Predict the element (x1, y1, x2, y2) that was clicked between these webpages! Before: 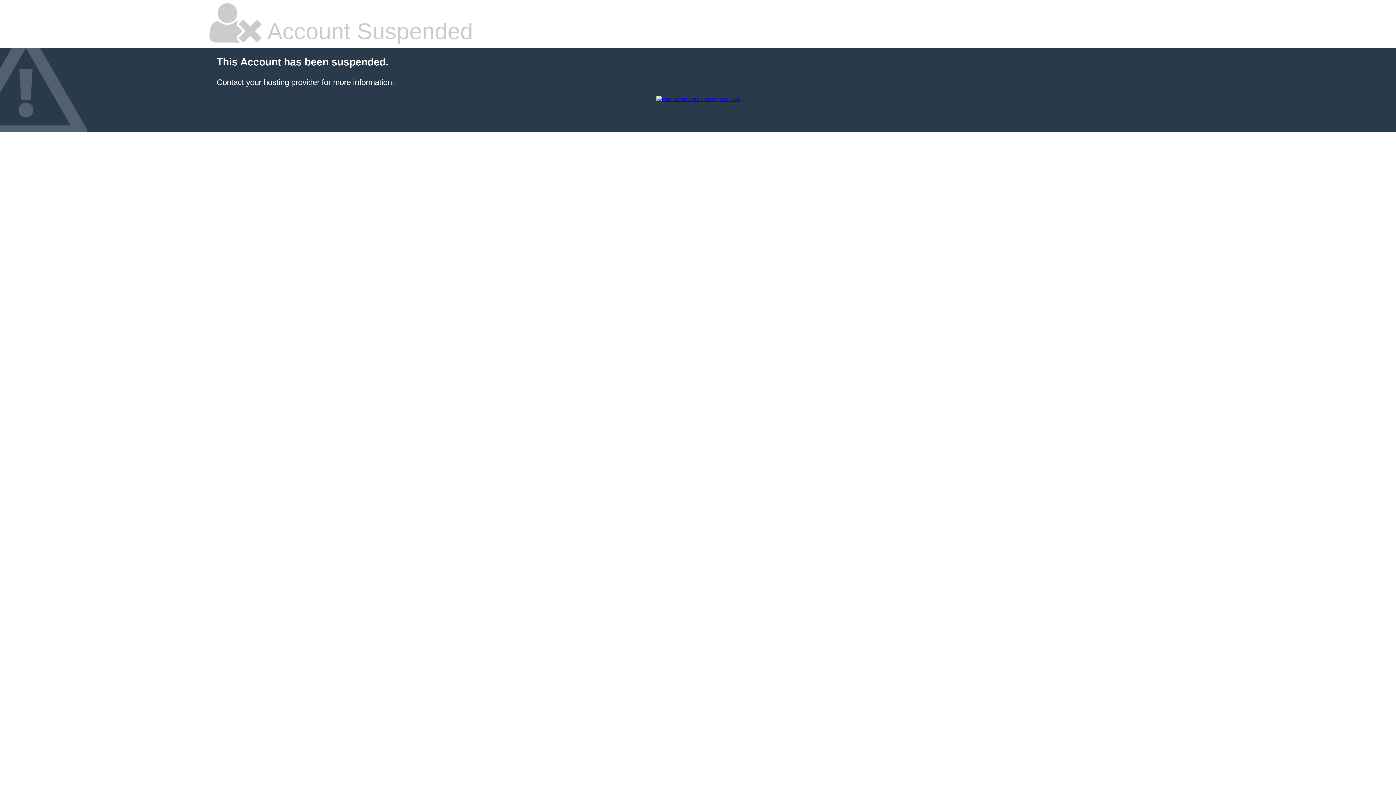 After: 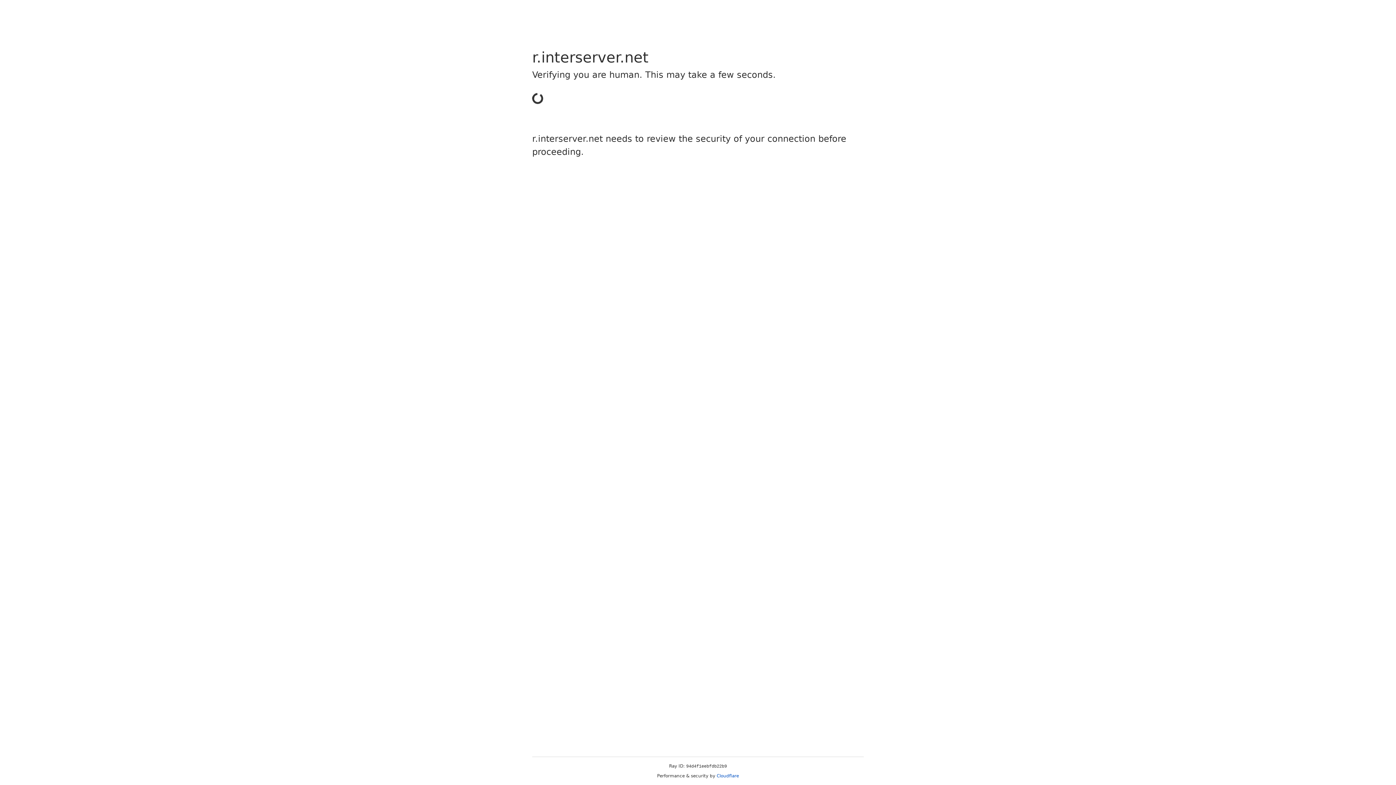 Action: bbox: (656, 96, 740, 102)